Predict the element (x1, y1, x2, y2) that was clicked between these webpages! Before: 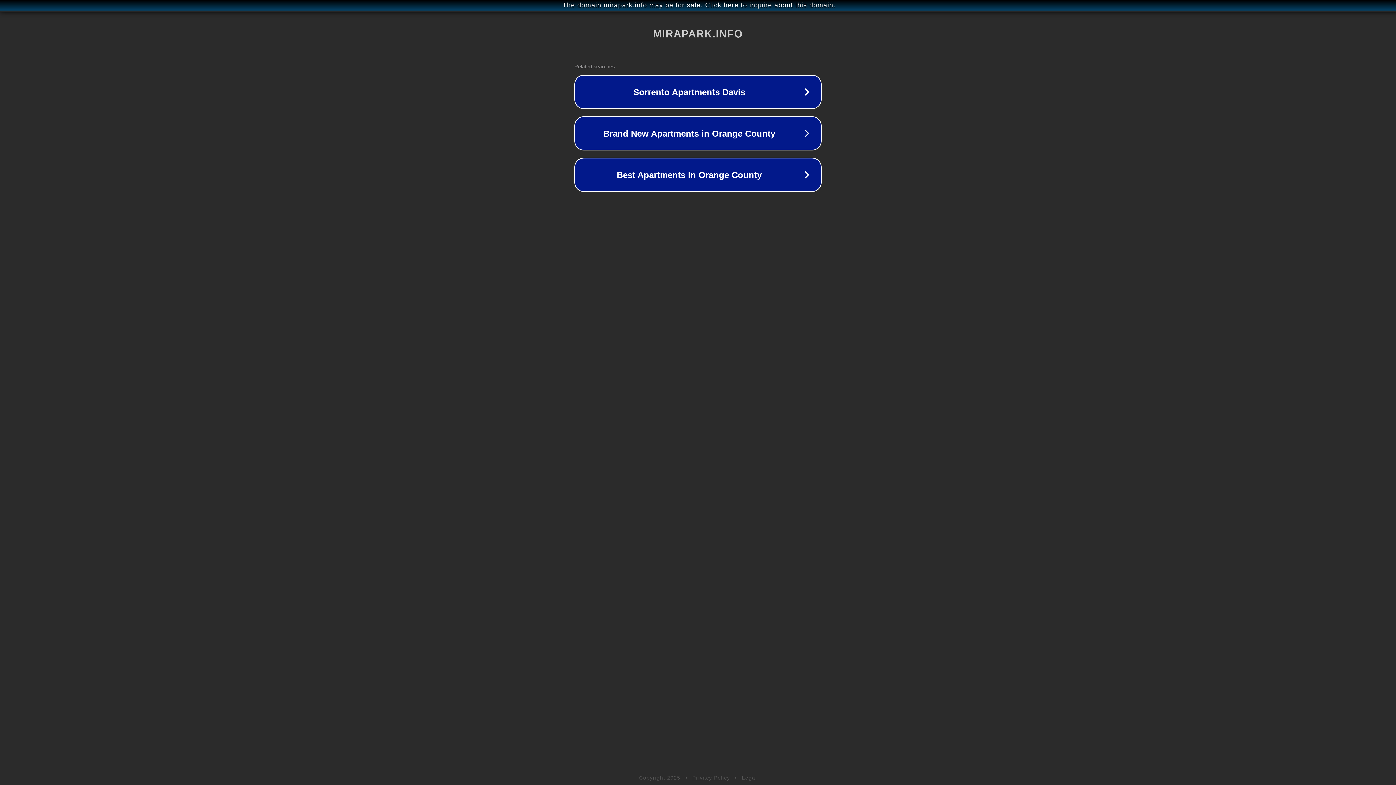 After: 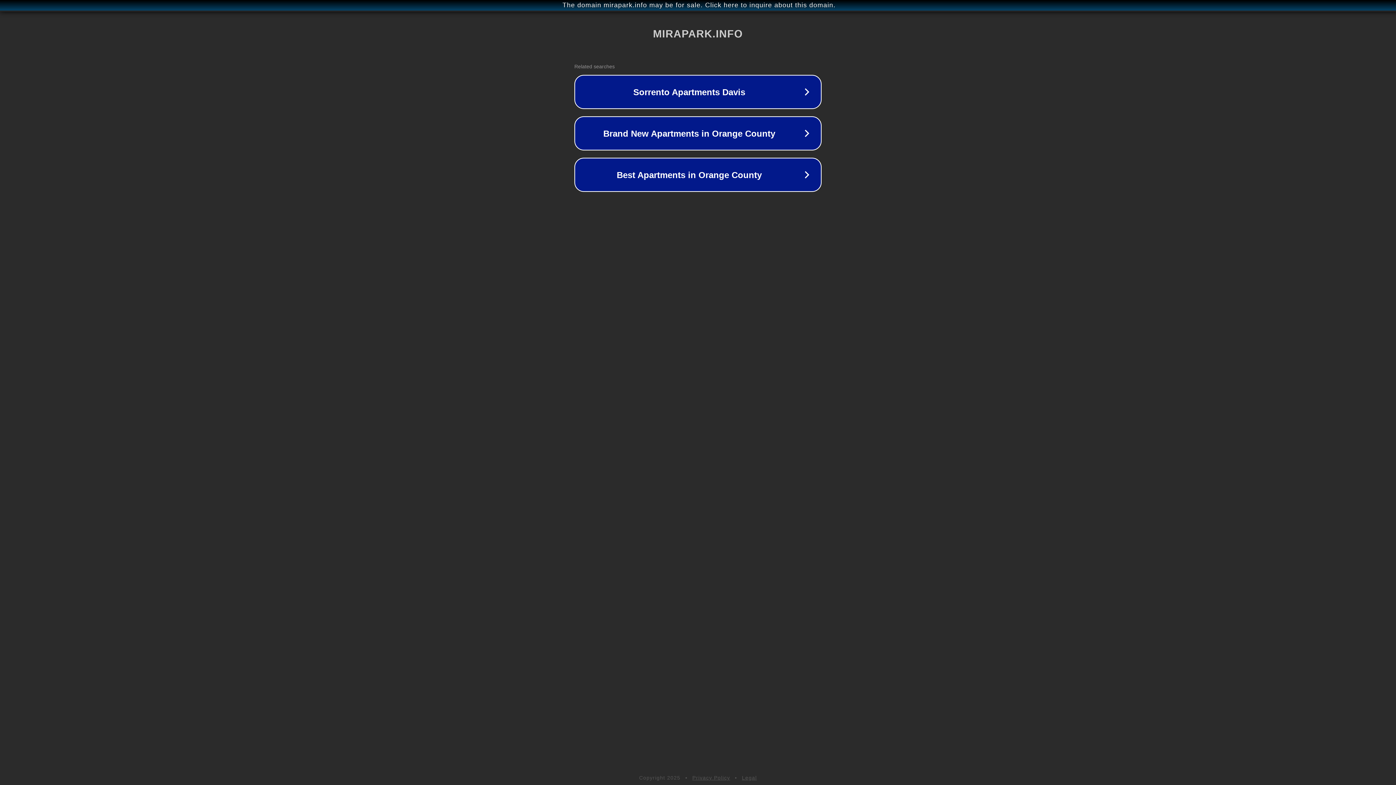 Action: bbox: (742, 775, 757, 781) label: Legal